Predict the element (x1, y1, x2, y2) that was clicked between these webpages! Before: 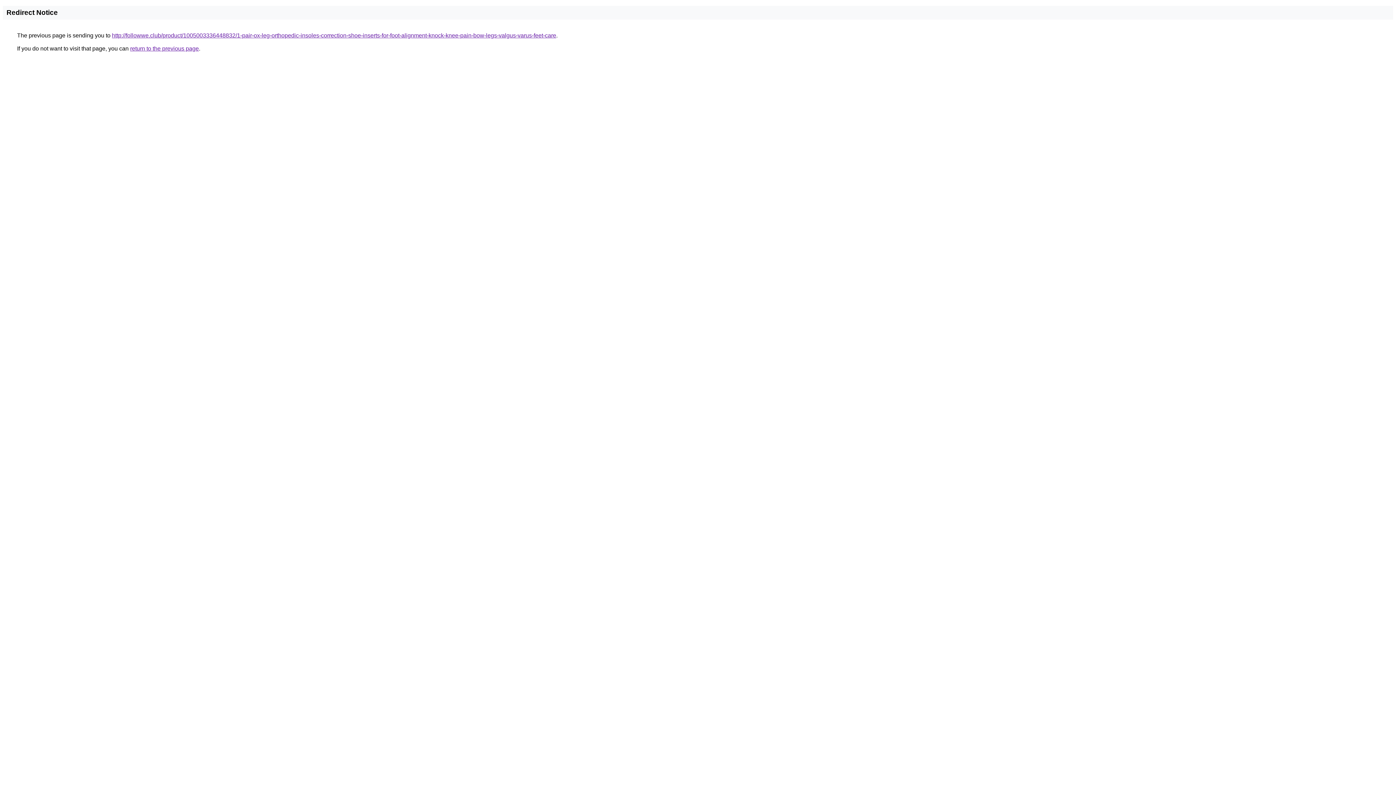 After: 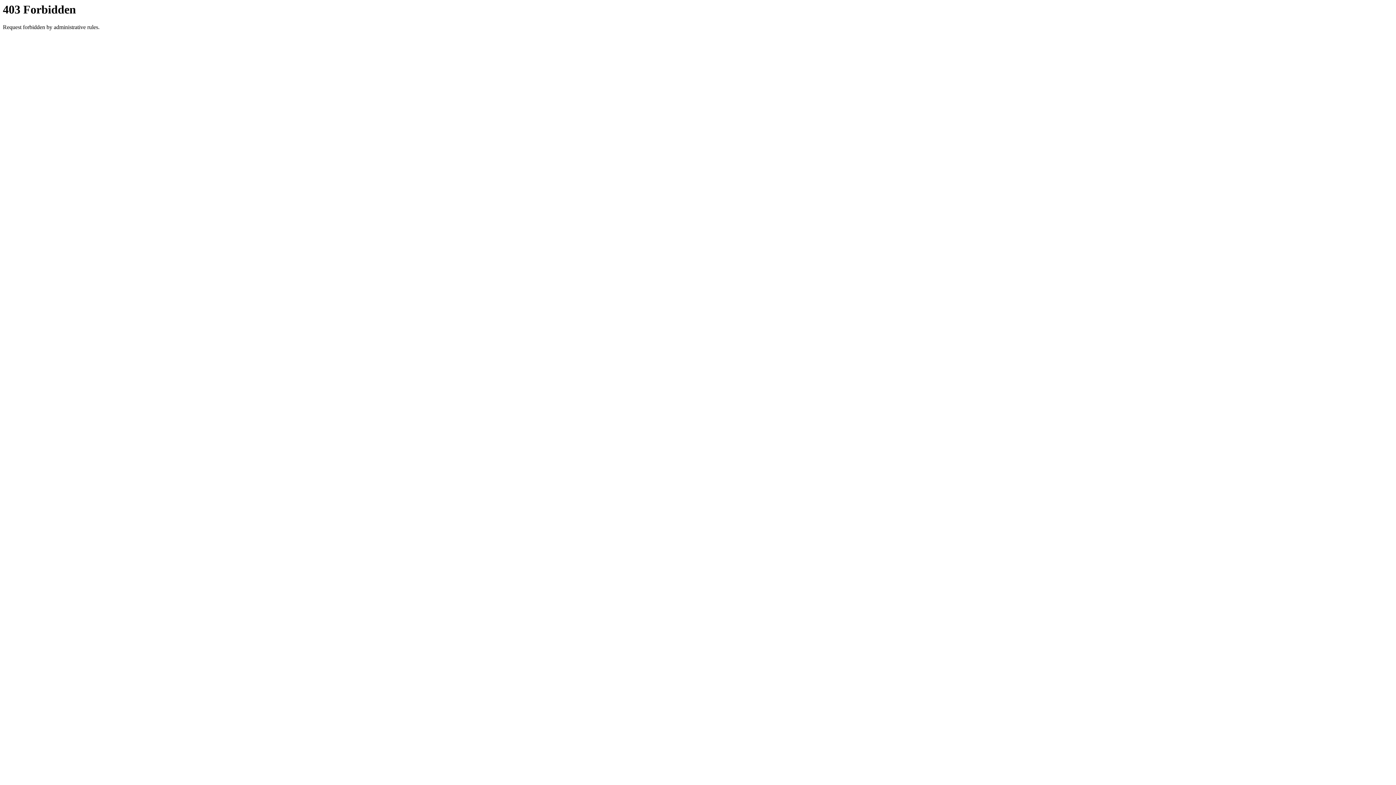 Action: label: http://followwe.club/product/1005003336448832/1-pair-ox-leg-orthopedic-insoles-correction-shoe-inserts-for-foot-alignment-knock-knee-pain-bow-legs-valgus-varus-feet-care bbox: (112, 32, 556, 38)